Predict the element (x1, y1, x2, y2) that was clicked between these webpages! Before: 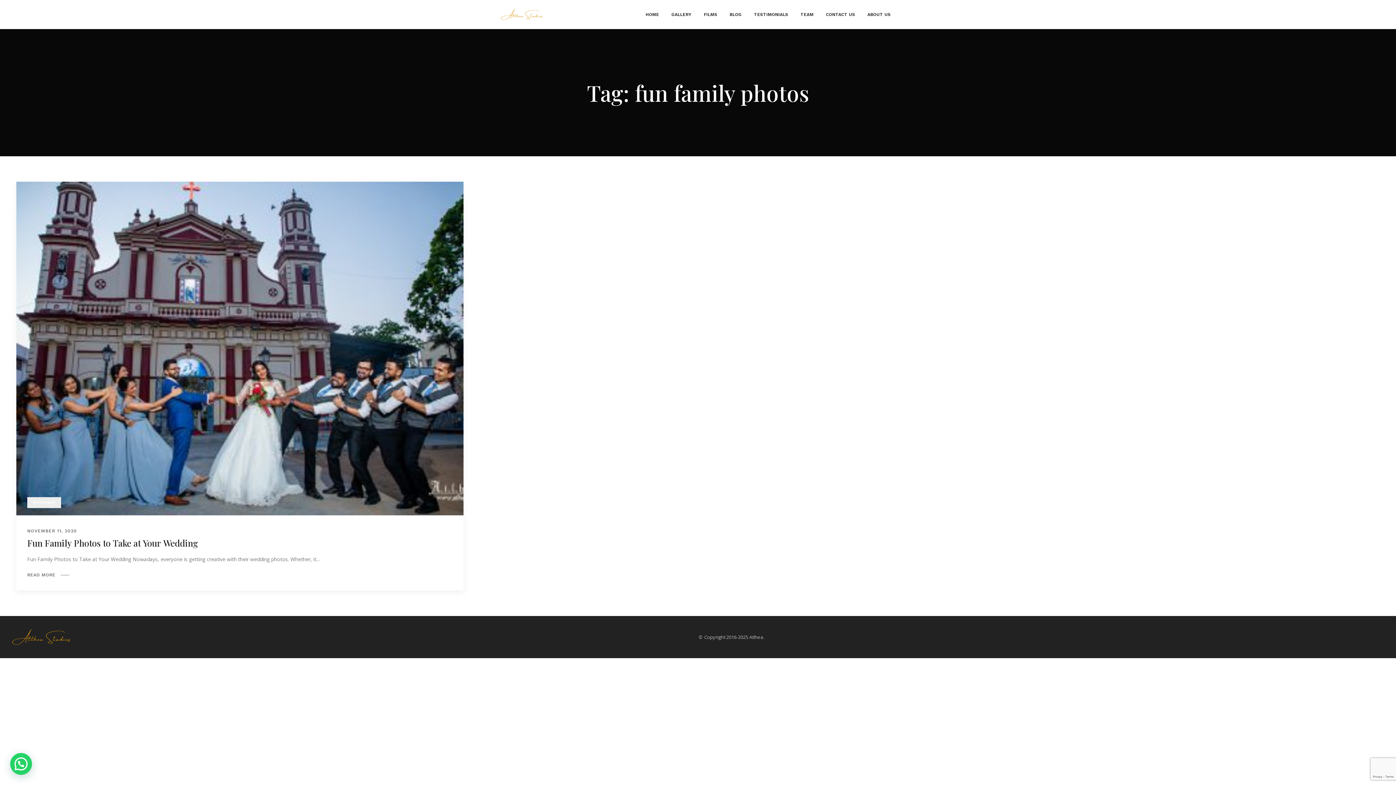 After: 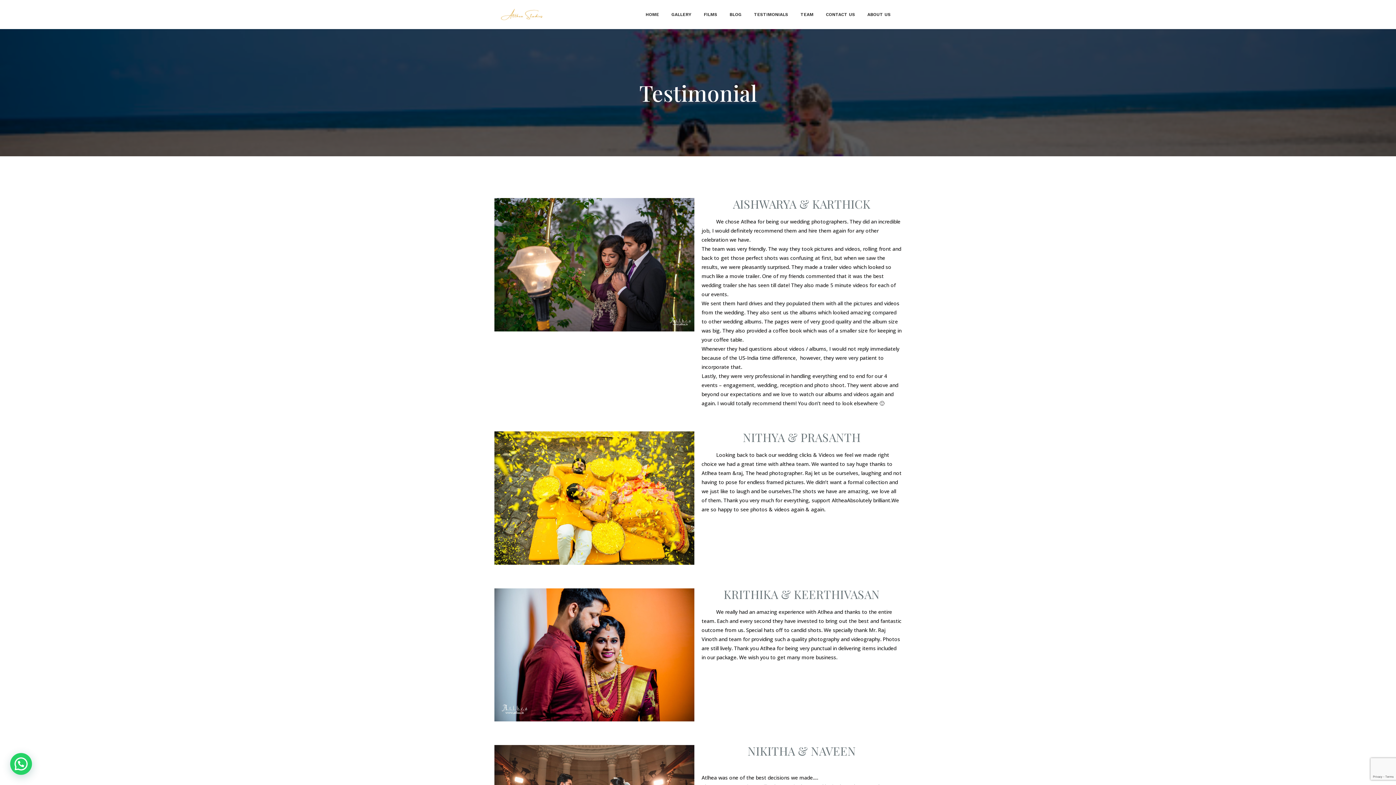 Action: bbox: (748, 0, 793, 29) label: TESTIMONIALS